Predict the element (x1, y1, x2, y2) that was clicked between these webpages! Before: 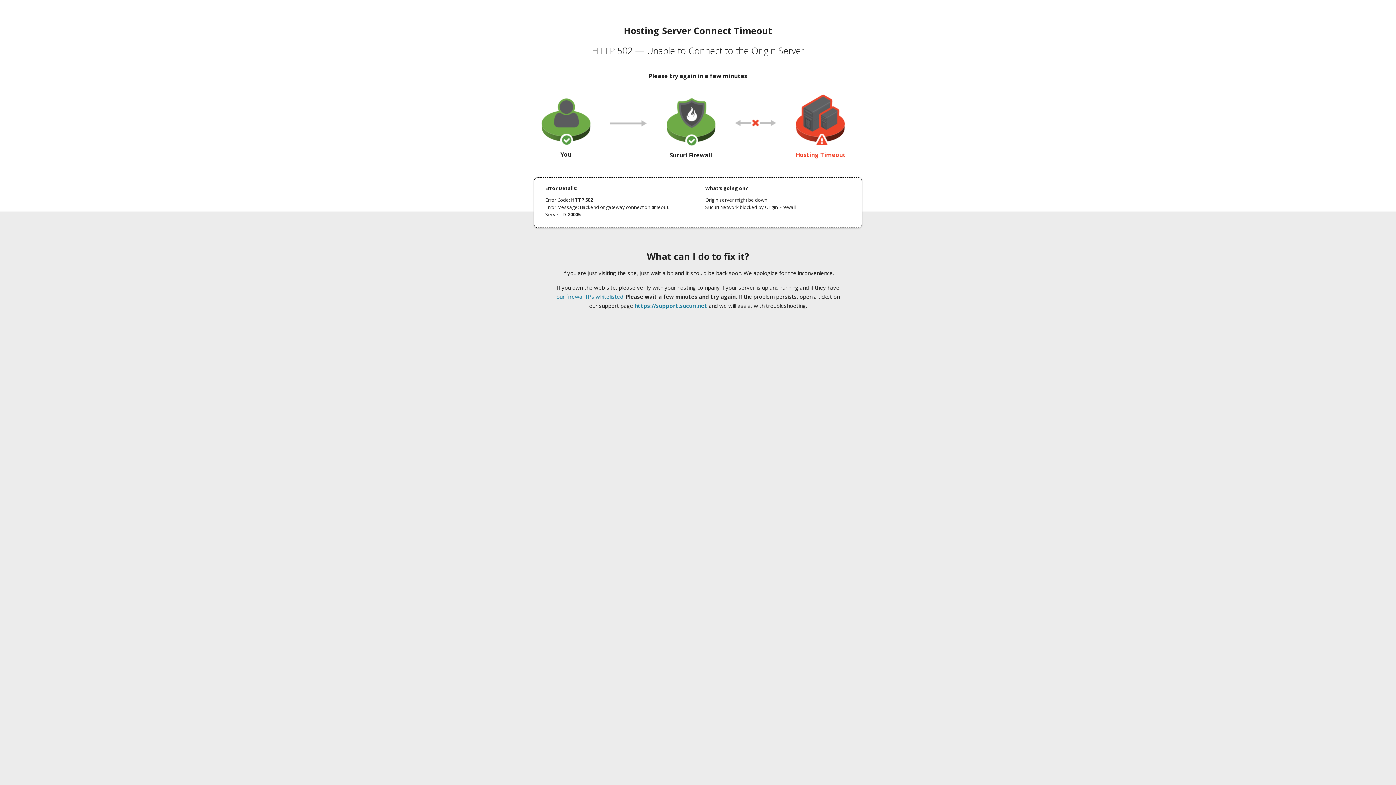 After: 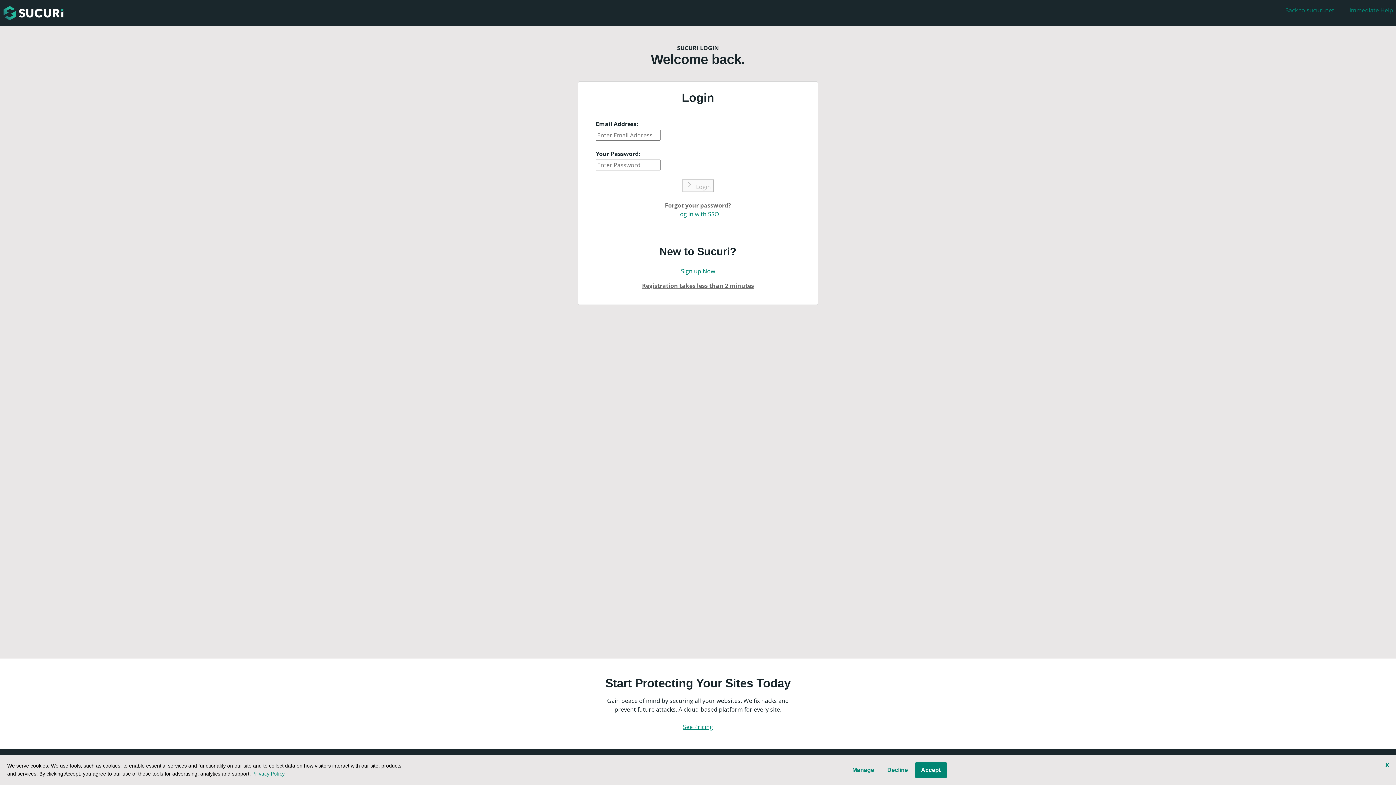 Action: label: https://support.sucuri.net bbox: (634, 302, 707, 309)